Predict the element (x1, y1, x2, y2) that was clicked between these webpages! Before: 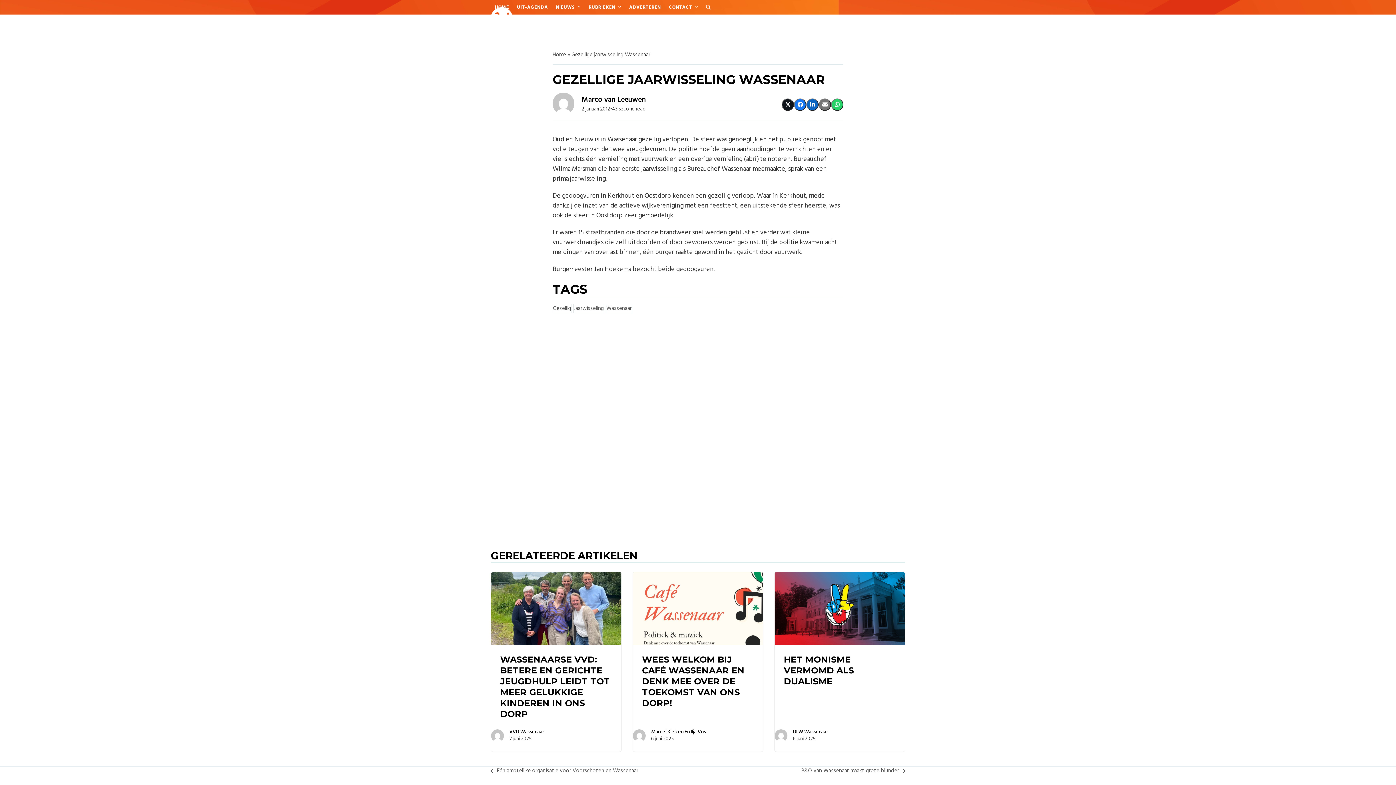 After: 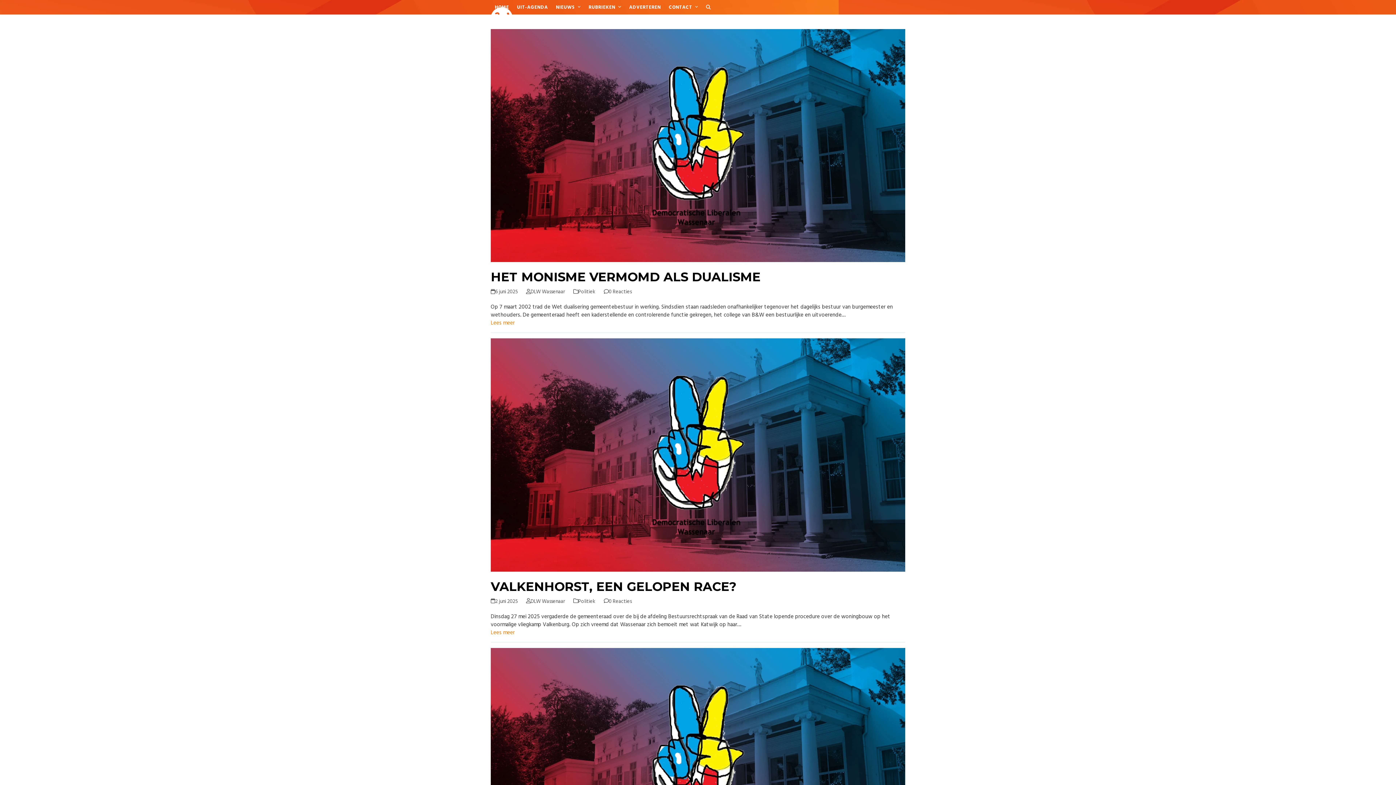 Action: bbox: (774, 731, 787, 740)